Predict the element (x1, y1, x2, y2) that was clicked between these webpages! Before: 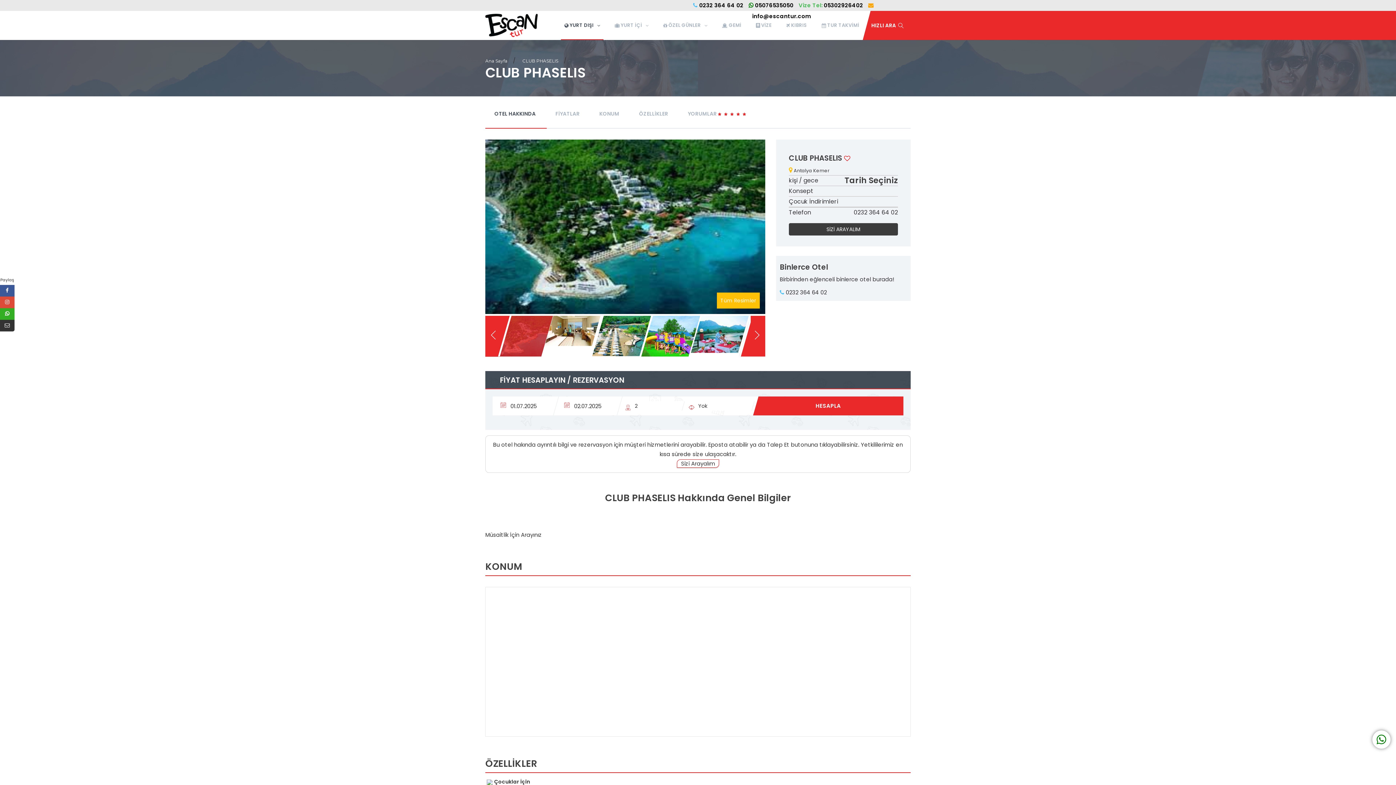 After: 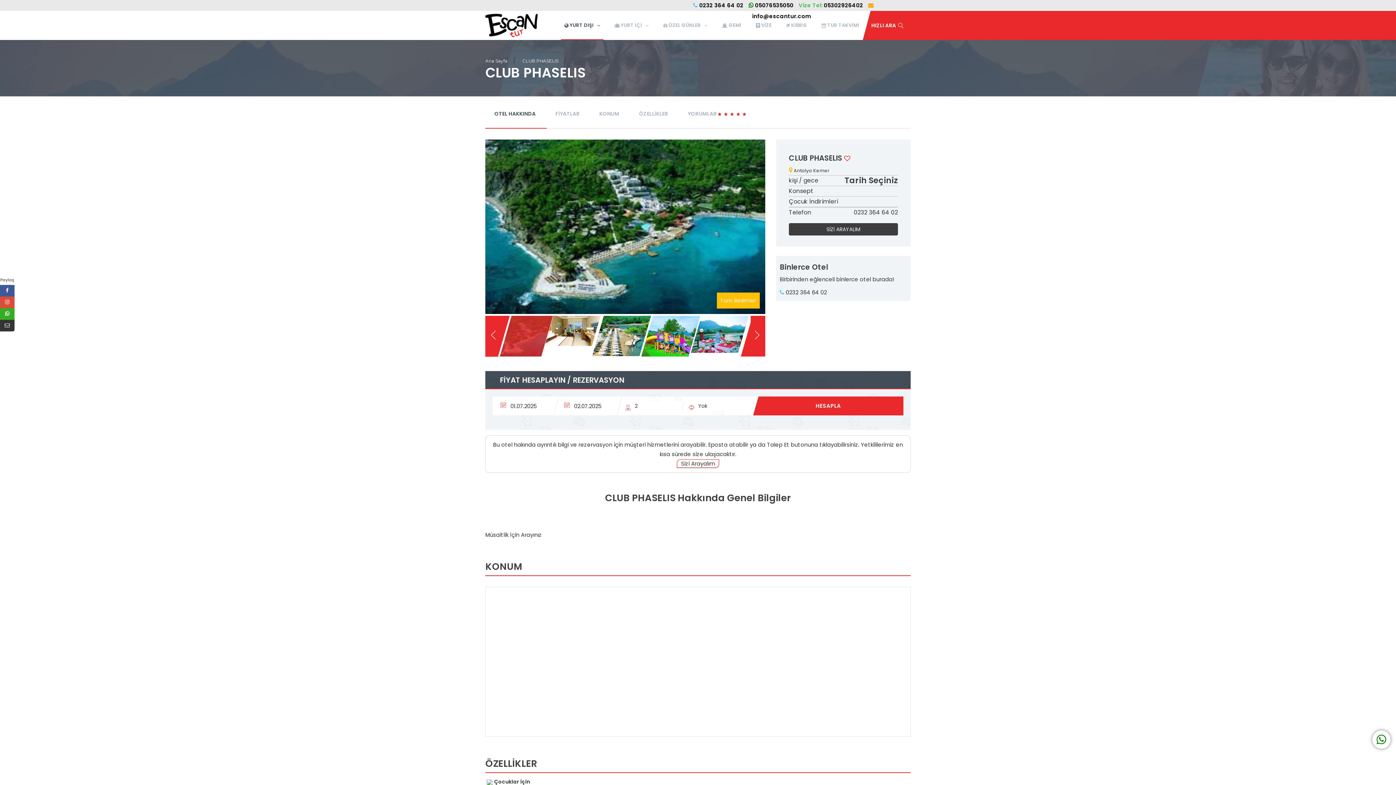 Action: bbox: (0, 296, 14, 308)